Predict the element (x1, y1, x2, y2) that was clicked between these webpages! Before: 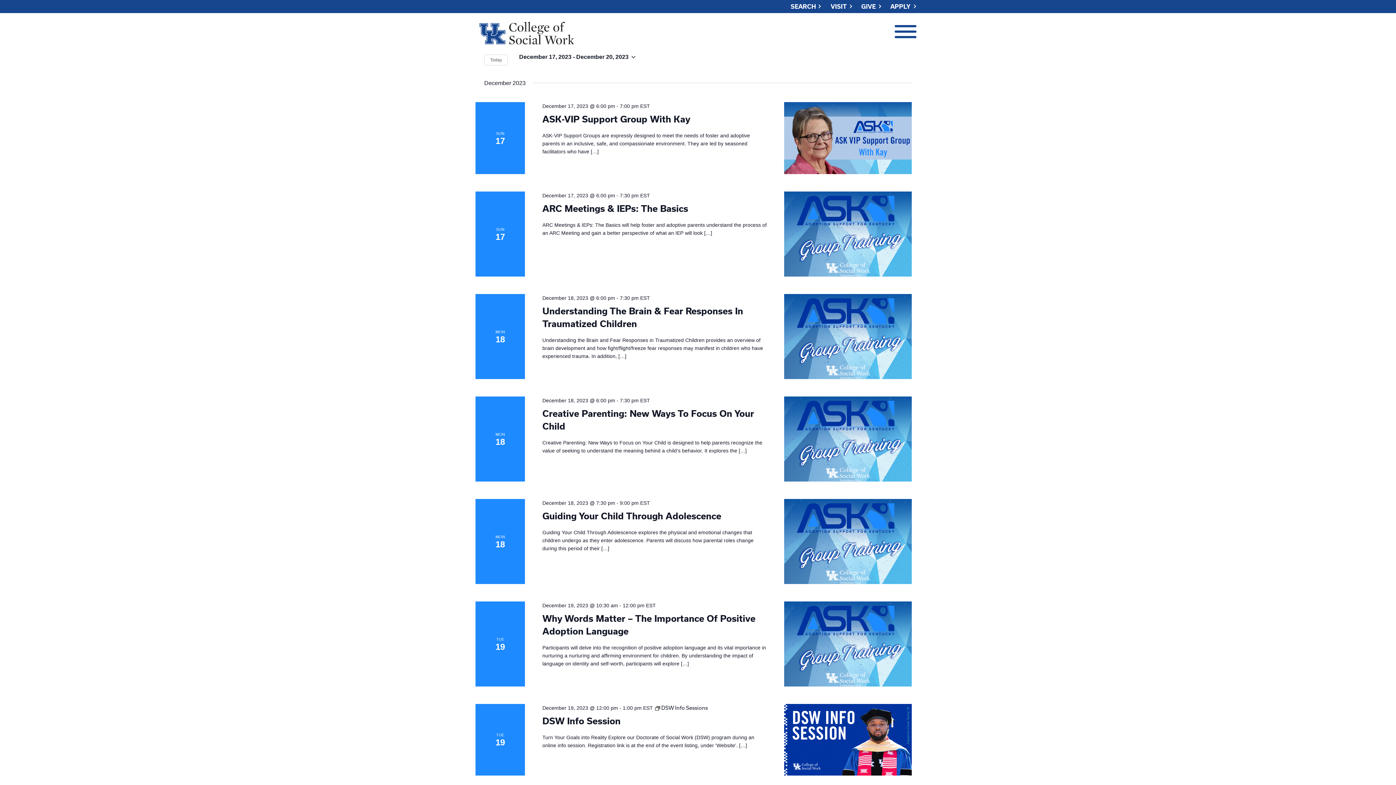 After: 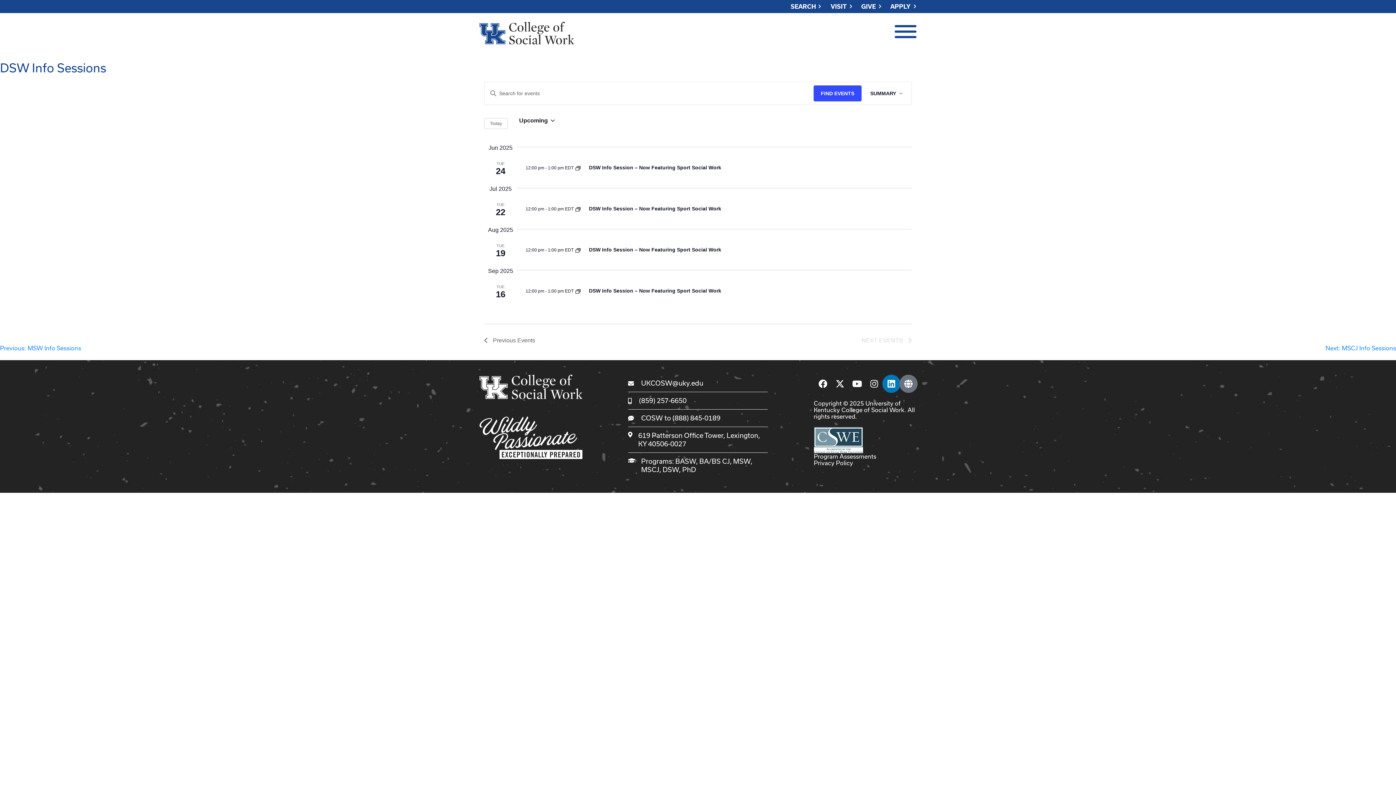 Action: bbox: (655, 704, 707, 711) label:  DSW Info Sessions